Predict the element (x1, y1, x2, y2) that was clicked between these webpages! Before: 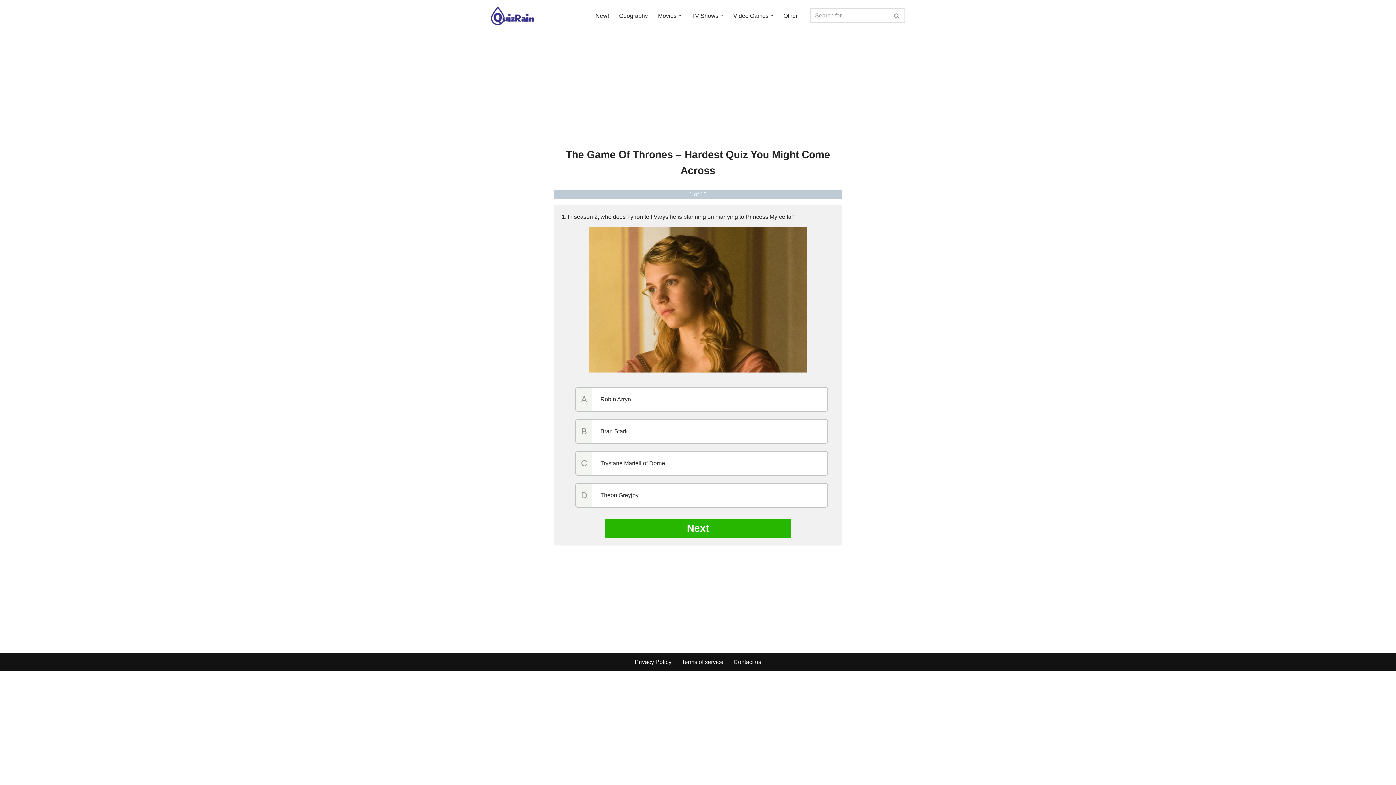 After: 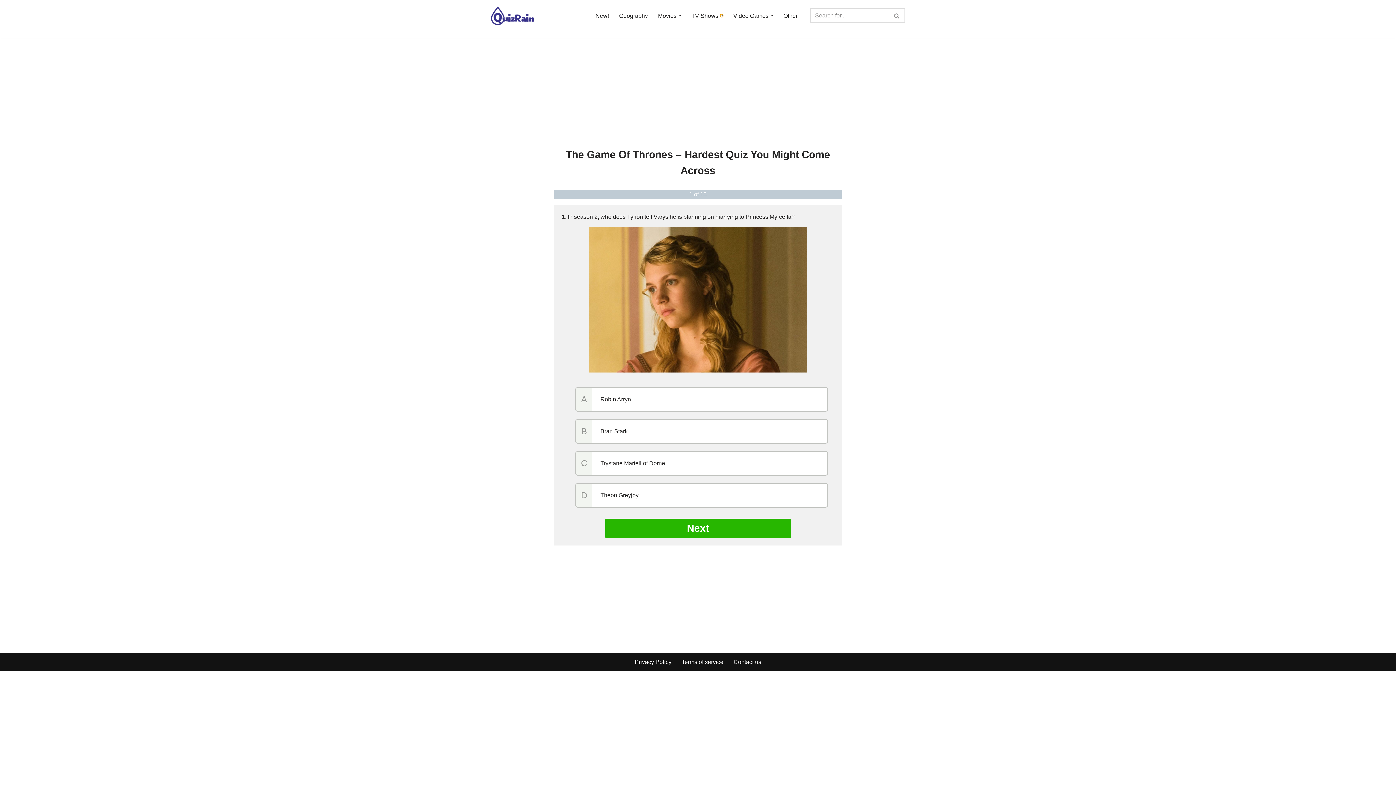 Action: label: Open Submenu bbox: (720, 14, 723, 17)